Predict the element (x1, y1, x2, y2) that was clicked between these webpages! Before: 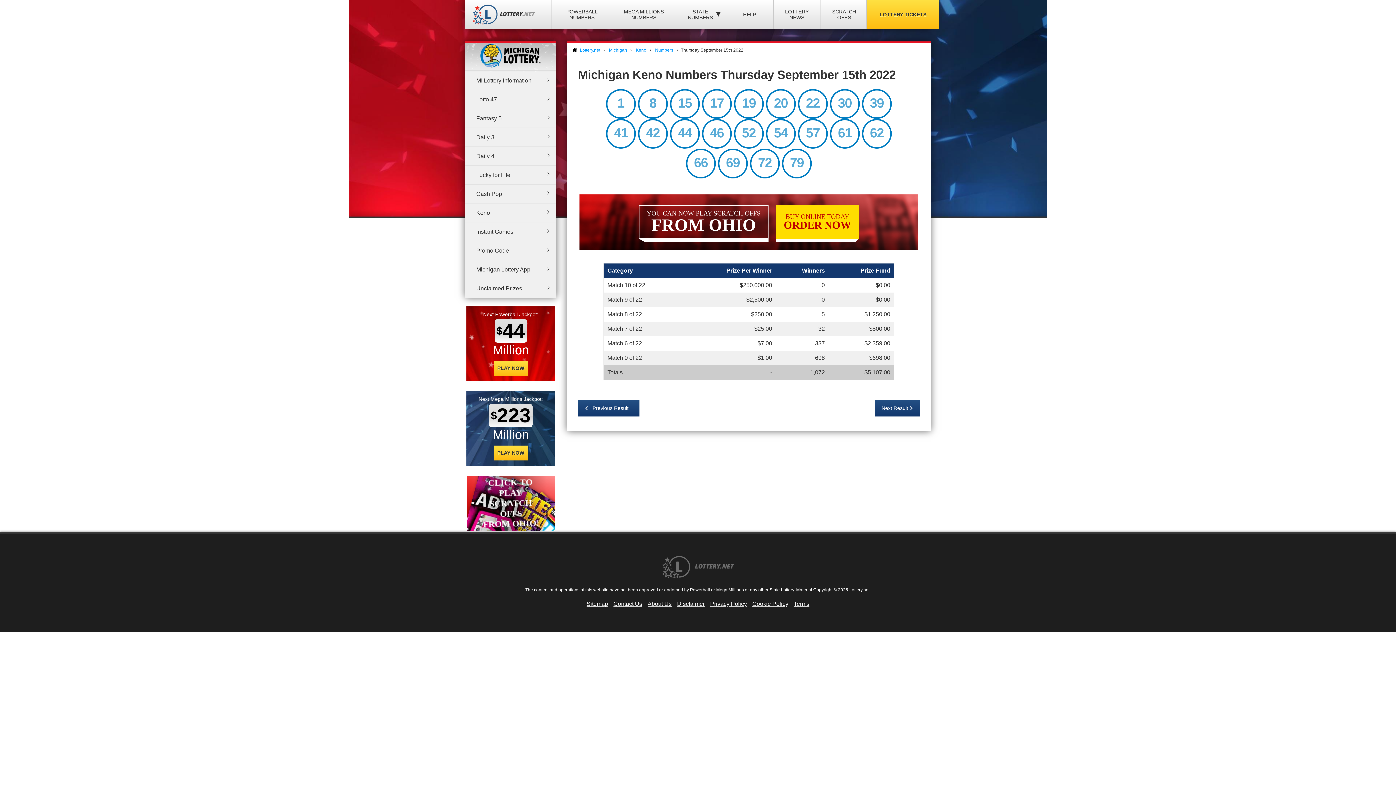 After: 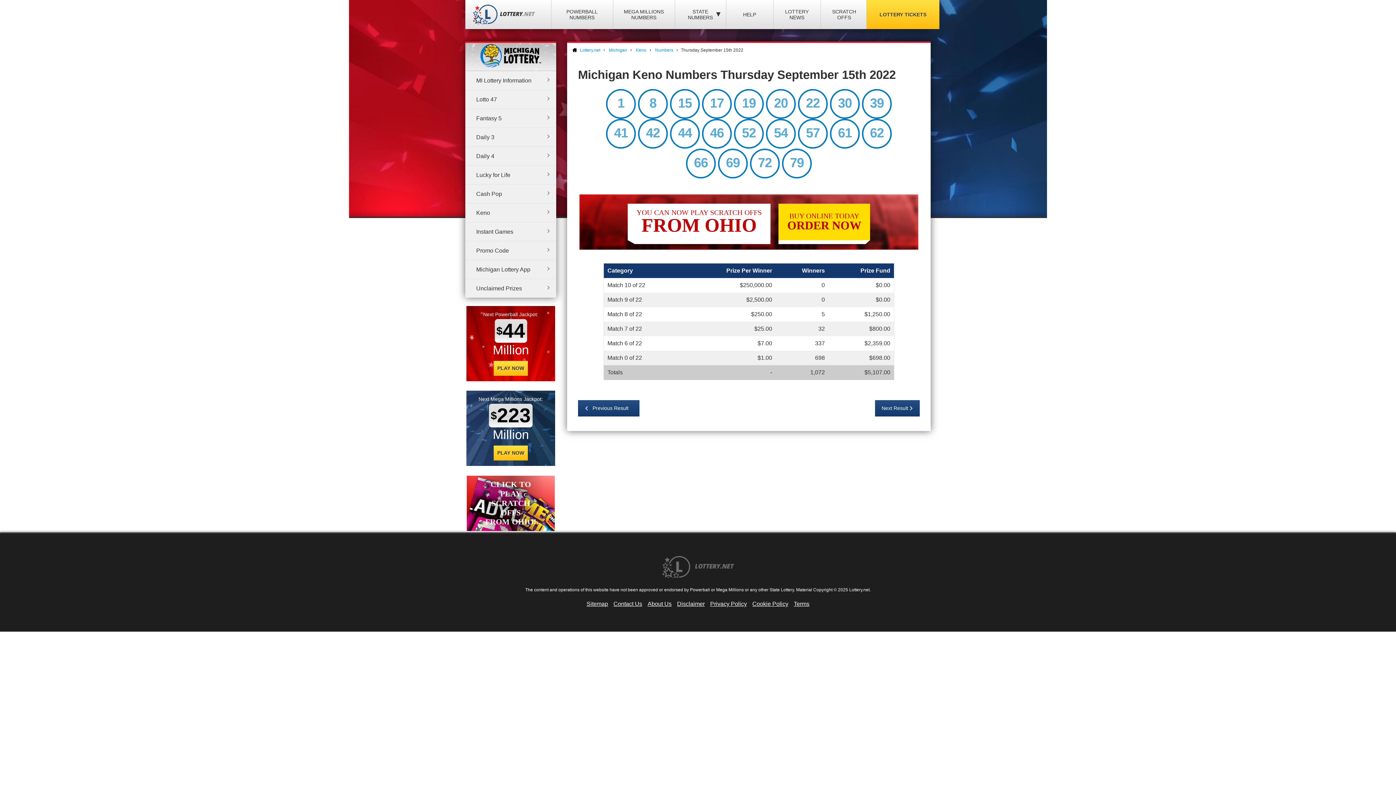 Action: label: YOU CAN NOW PLAY SCRATCH OFFS
FROM OHIO
BUY ONLINE TODAY
ORDER NOW bbox: (578, 193, 920, 251)